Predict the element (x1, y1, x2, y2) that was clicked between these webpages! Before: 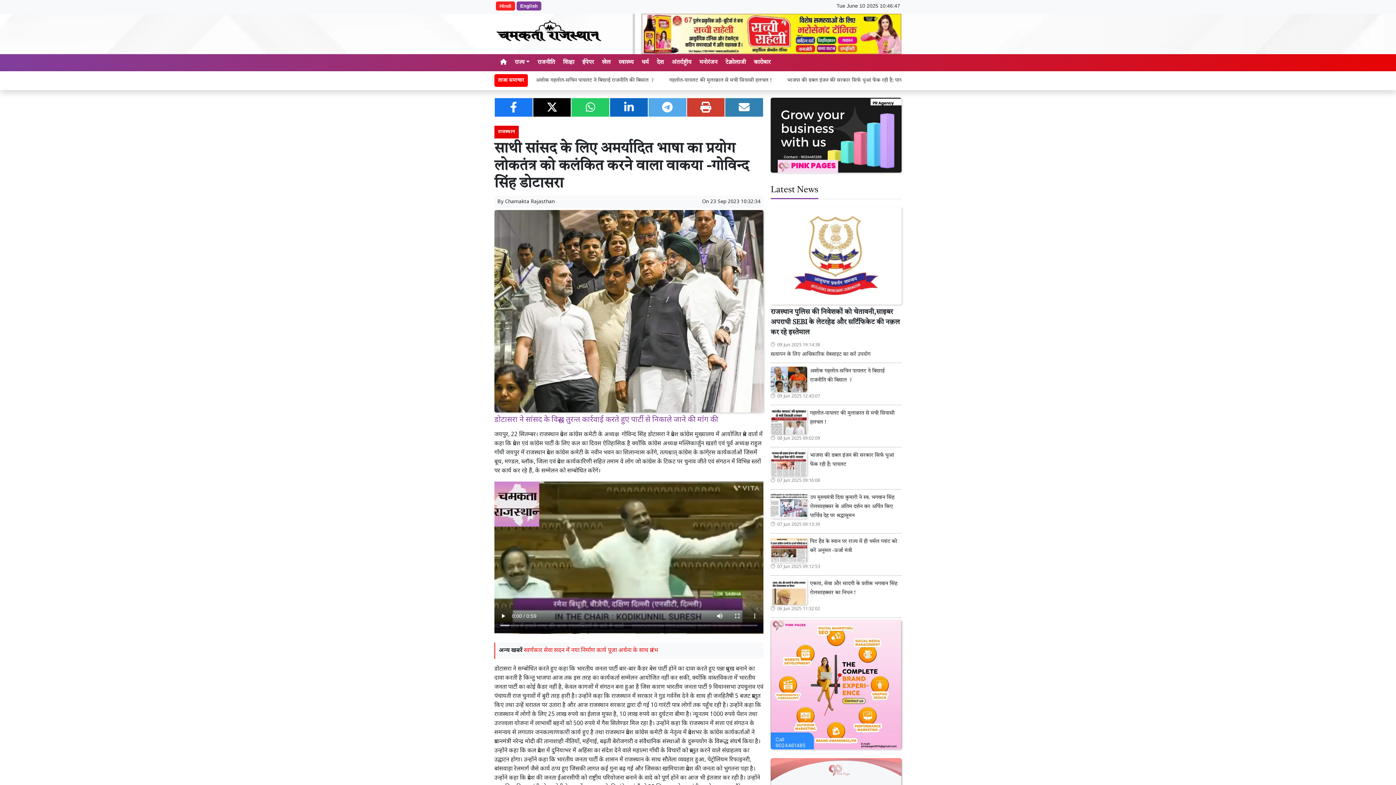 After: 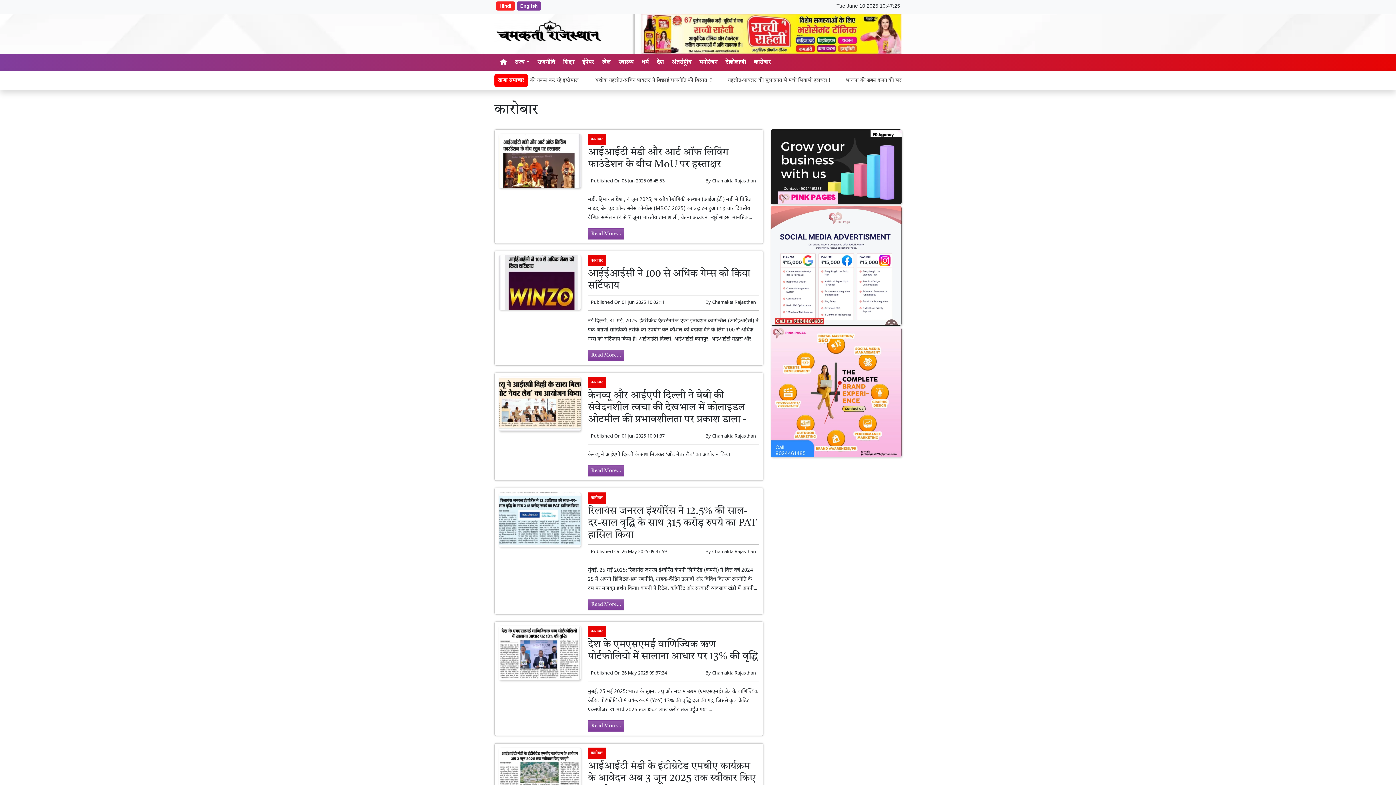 Action: label: कारोबार bbox: (751, 56, 773, 68)